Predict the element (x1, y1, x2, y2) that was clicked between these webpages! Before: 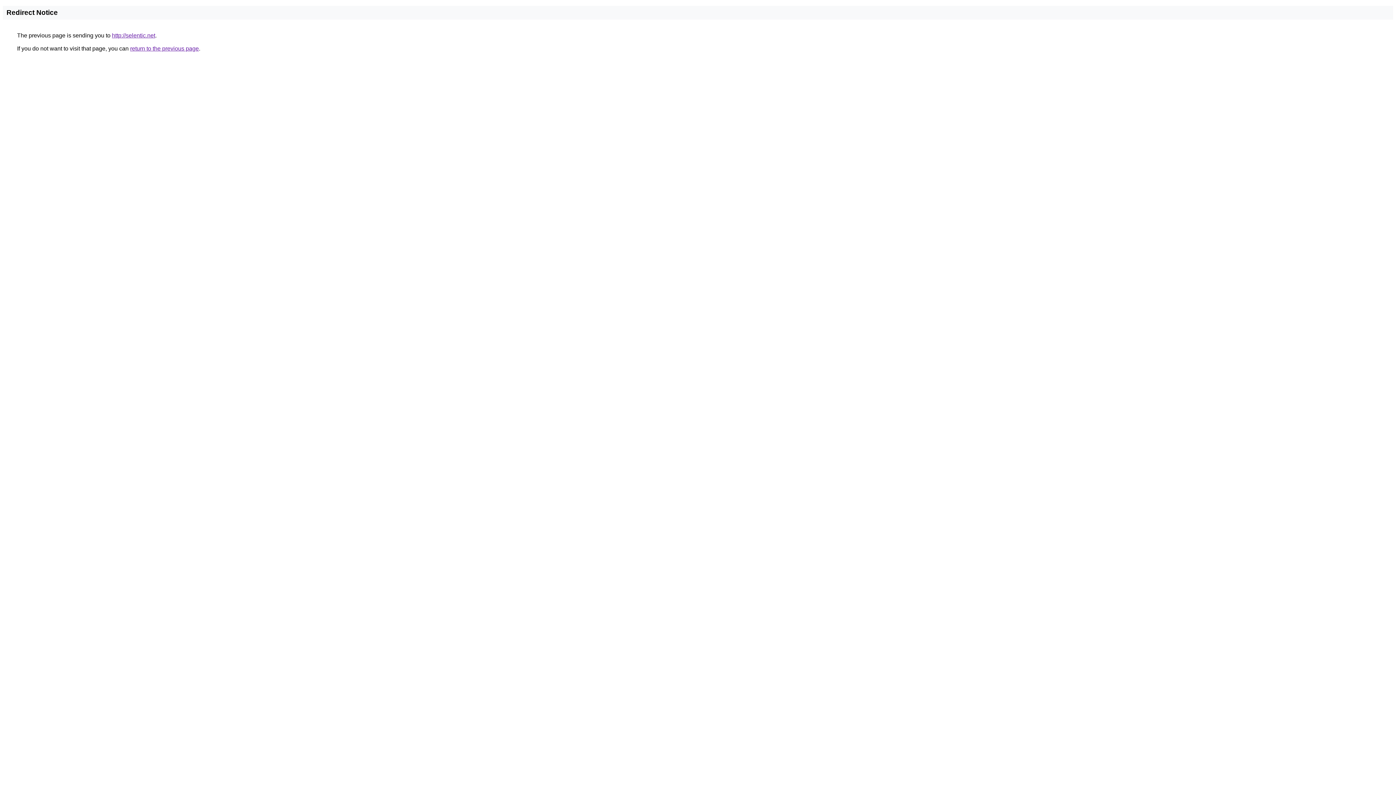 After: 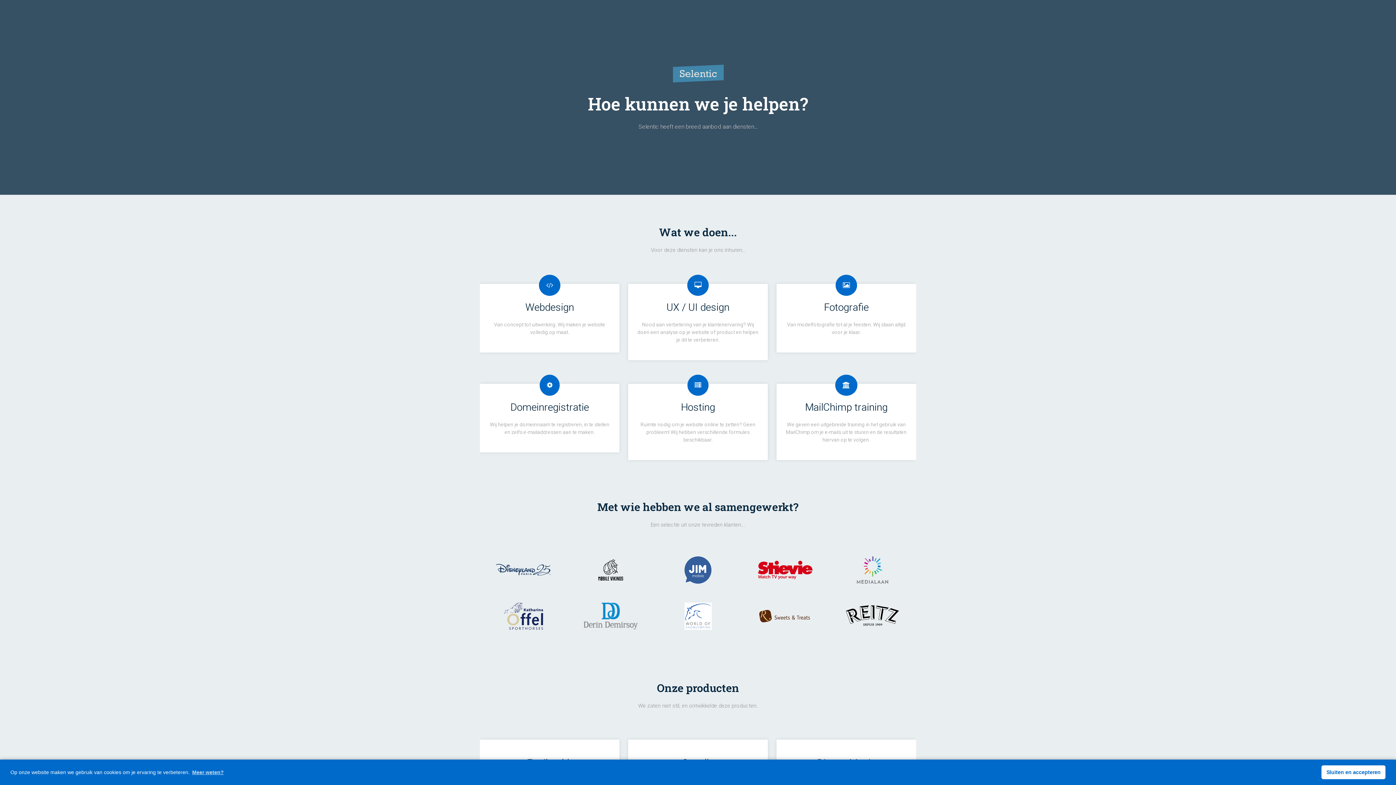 Action: label: http://selentic.net bbox: (112, 32, 155, 38)